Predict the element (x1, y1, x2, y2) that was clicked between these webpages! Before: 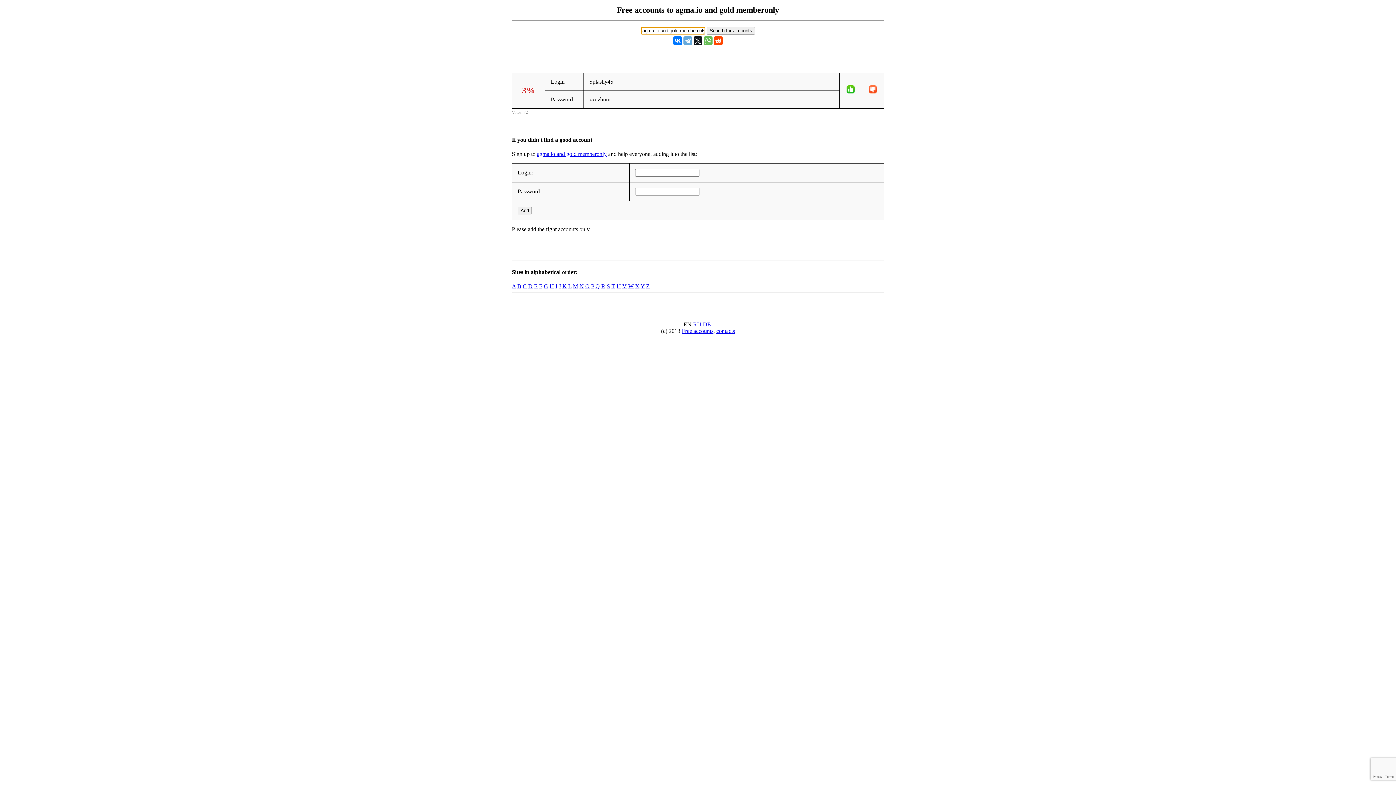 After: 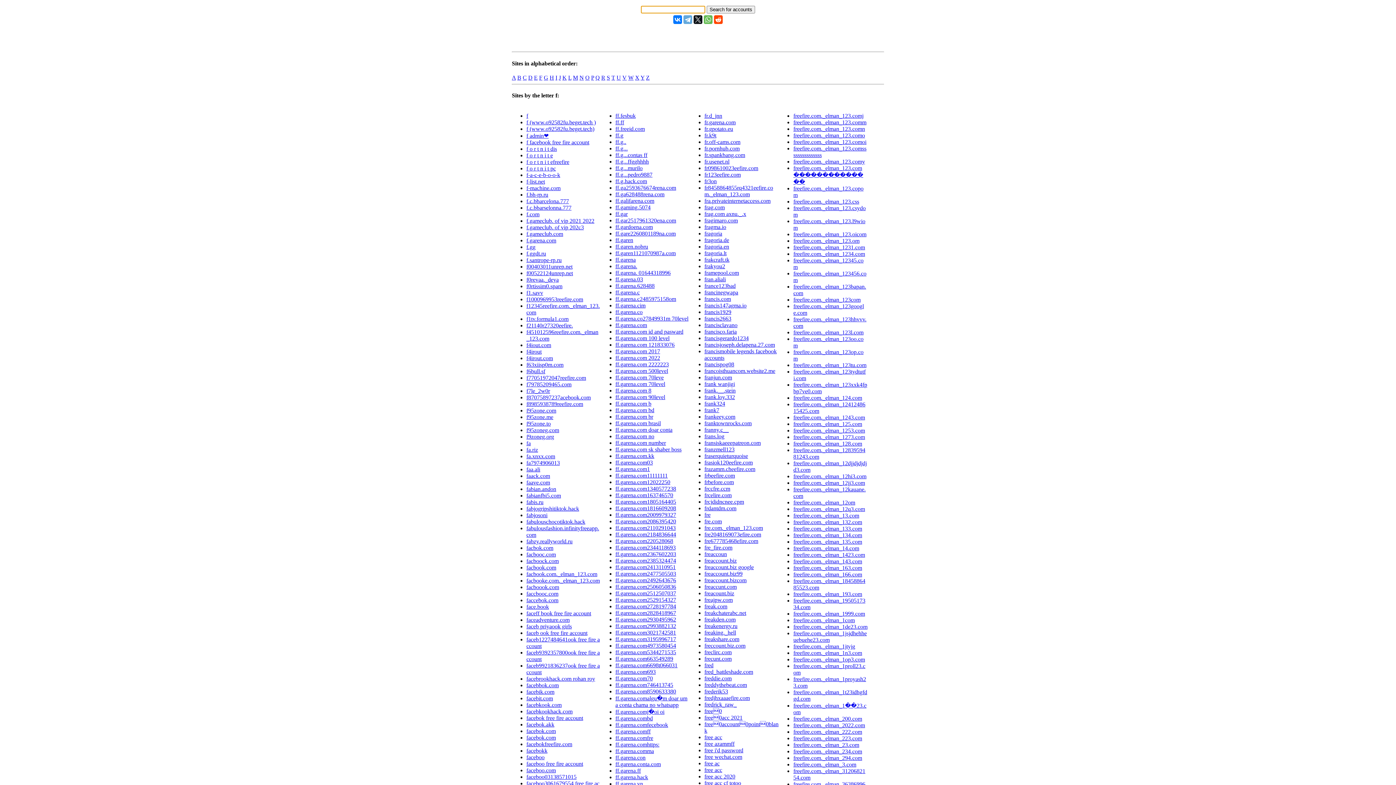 Action: label: F bbox: (539, 283, 542, 289)